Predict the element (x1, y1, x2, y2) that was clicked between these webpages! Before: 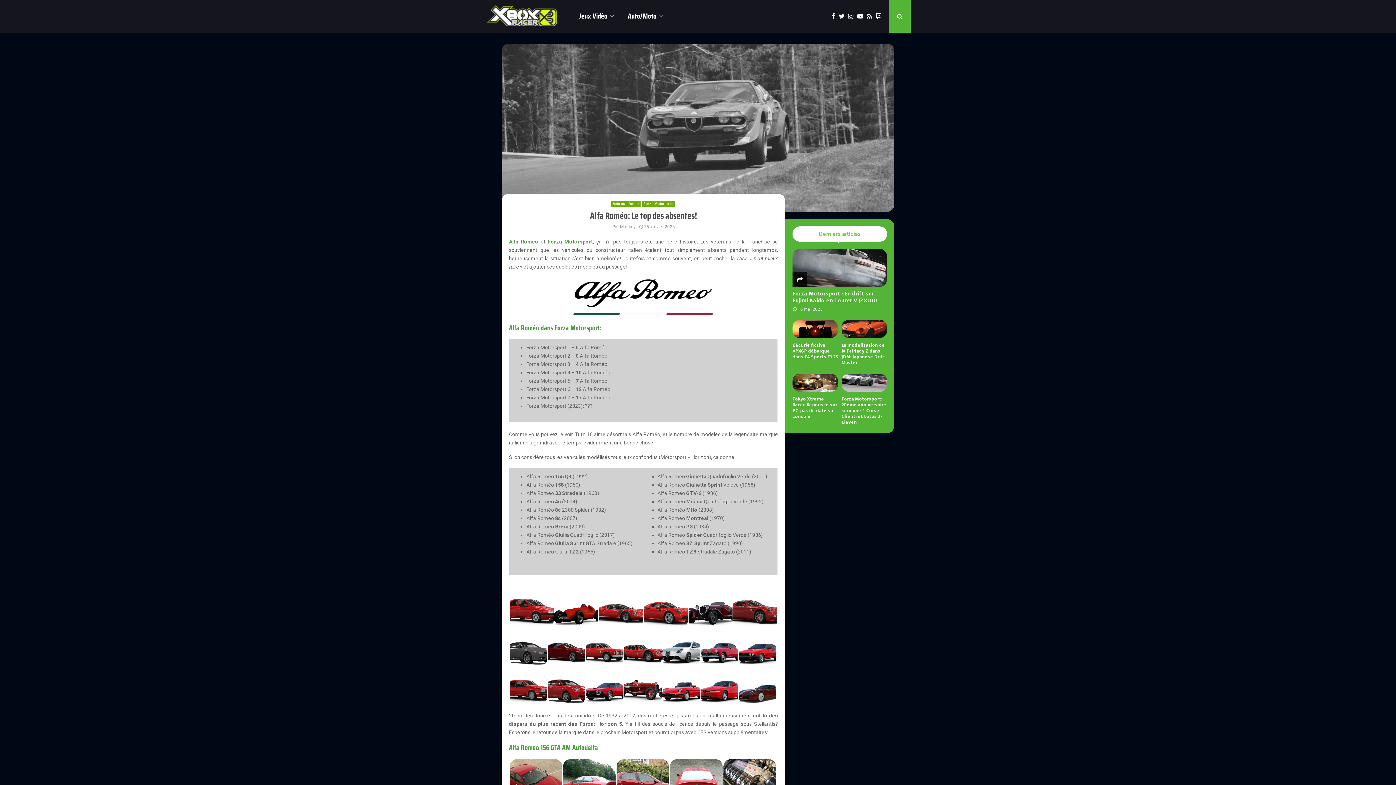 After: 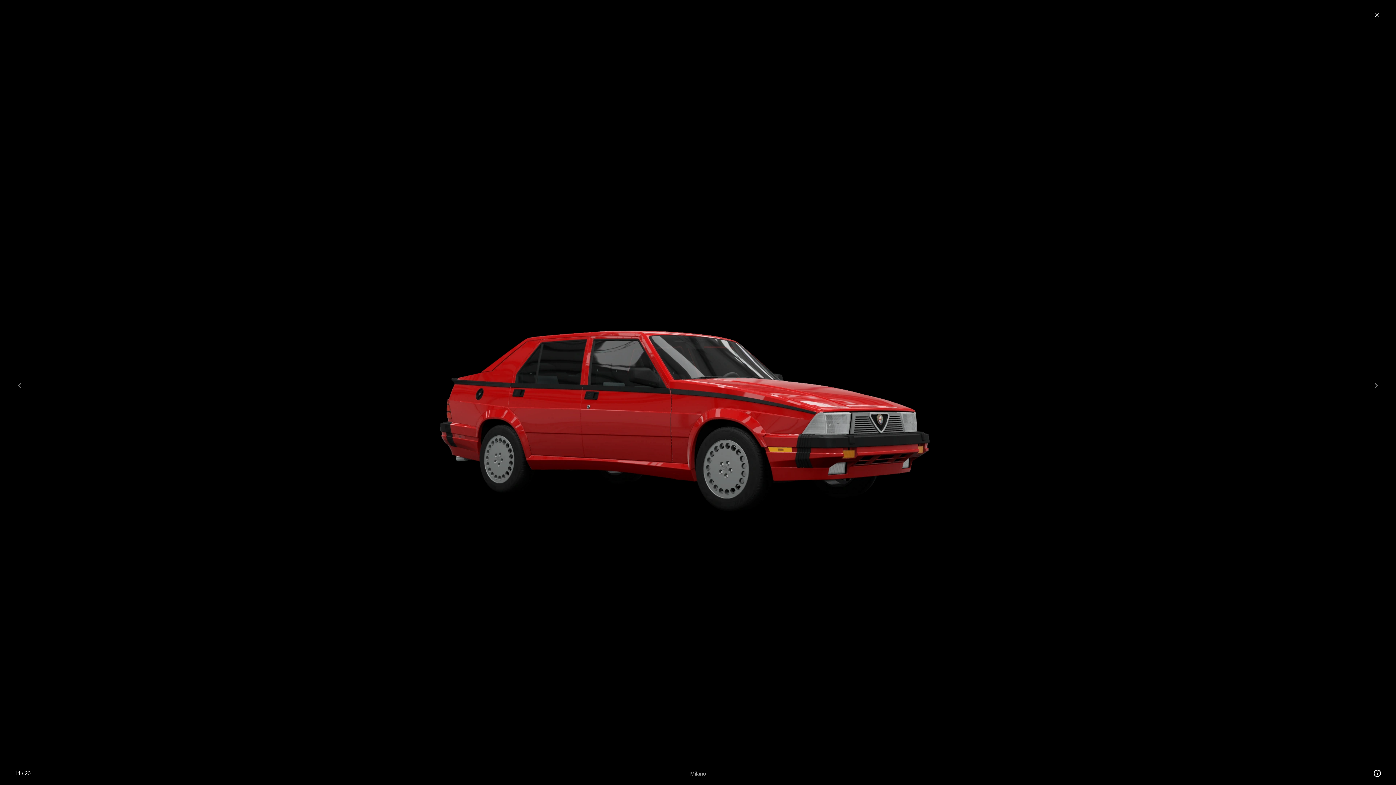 Action: bbox: (509, 682, 548, 688)